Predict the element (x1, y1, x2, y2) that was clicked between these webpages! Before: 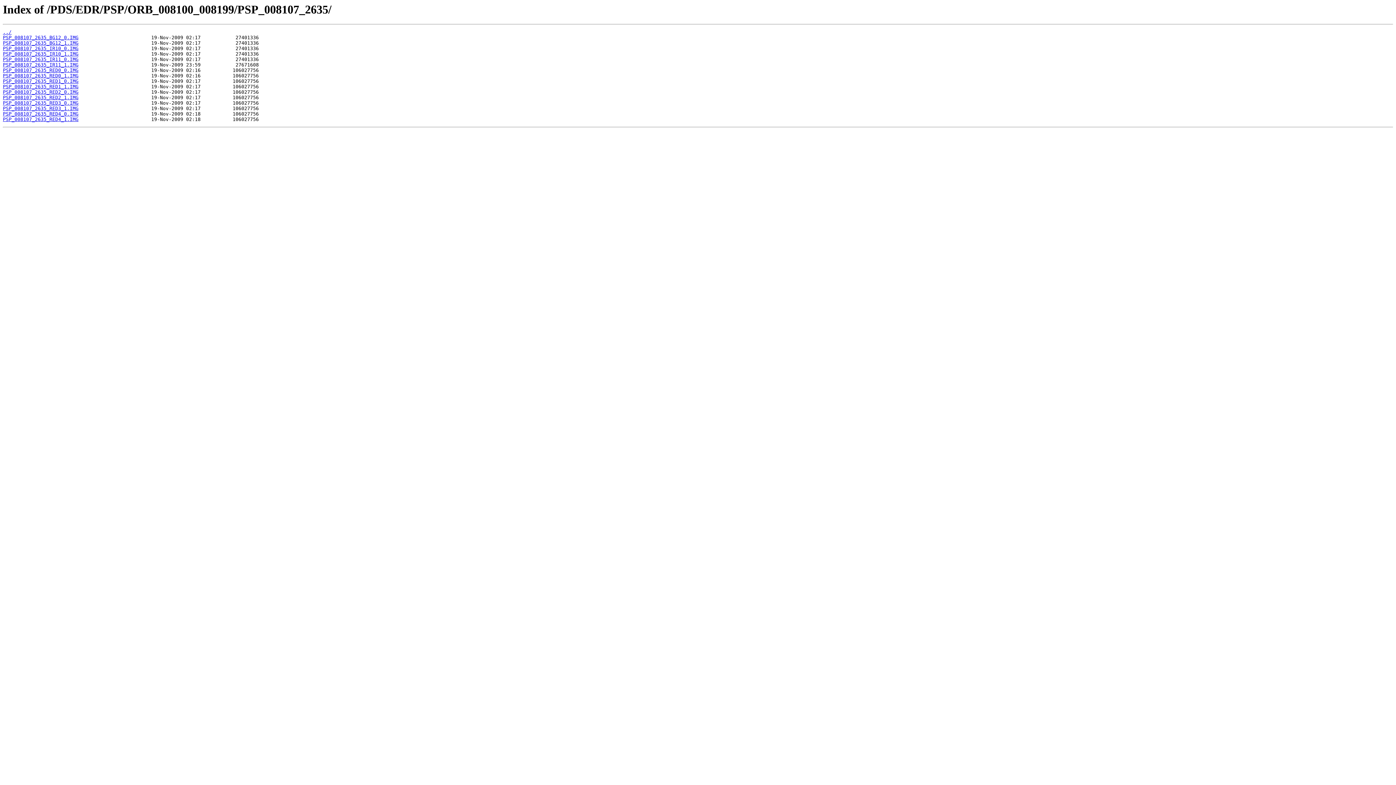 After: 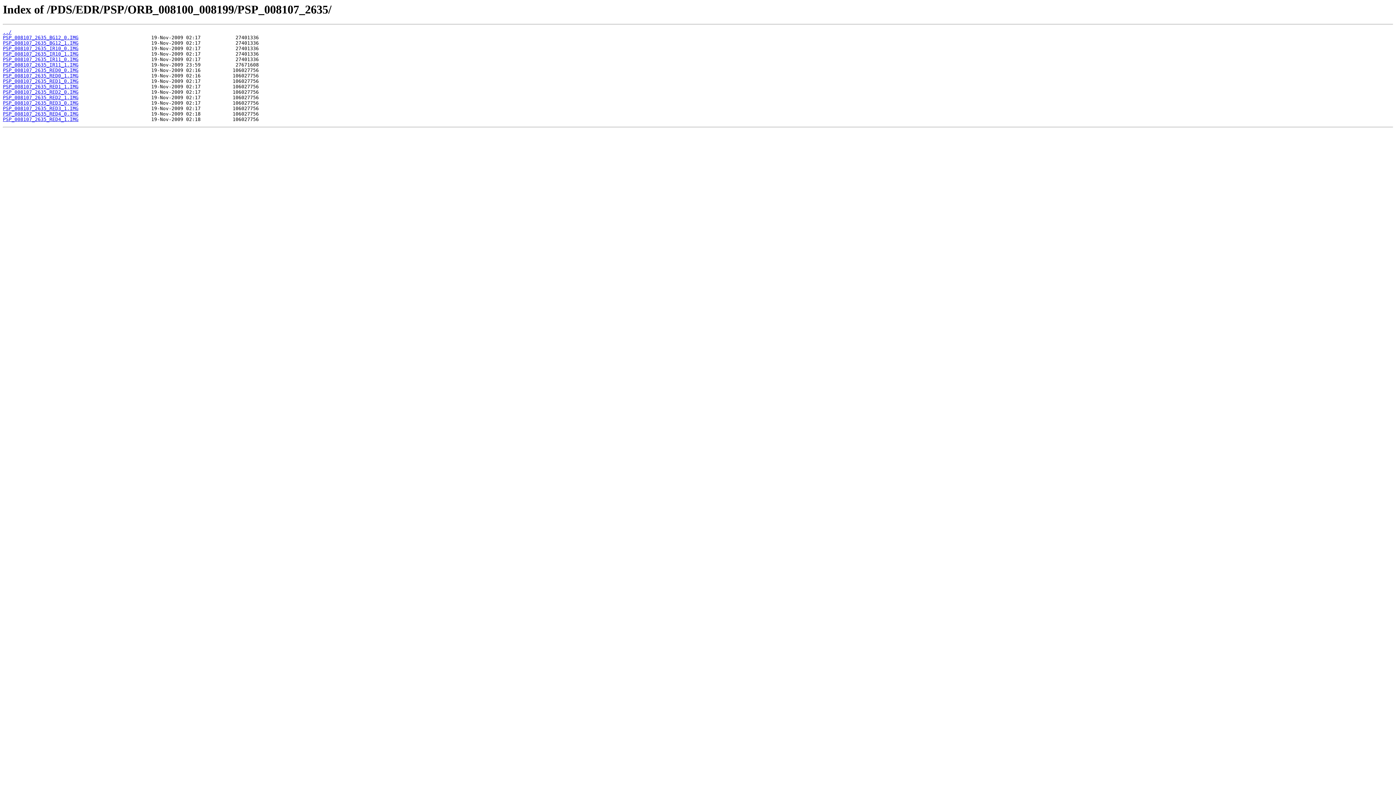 Action: label: PSP_008107_2635_IR11_0.IMG bbox: (2, 56, 78, 62)